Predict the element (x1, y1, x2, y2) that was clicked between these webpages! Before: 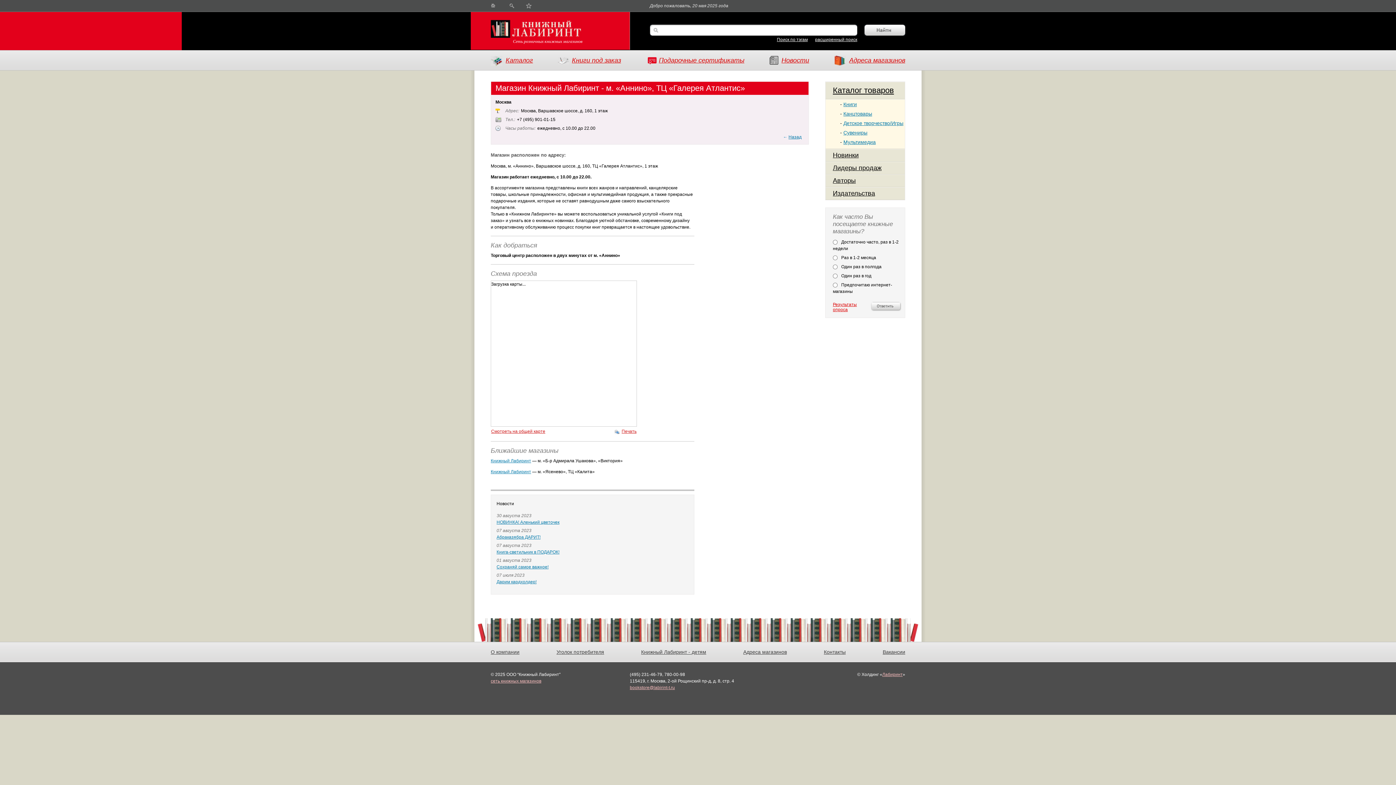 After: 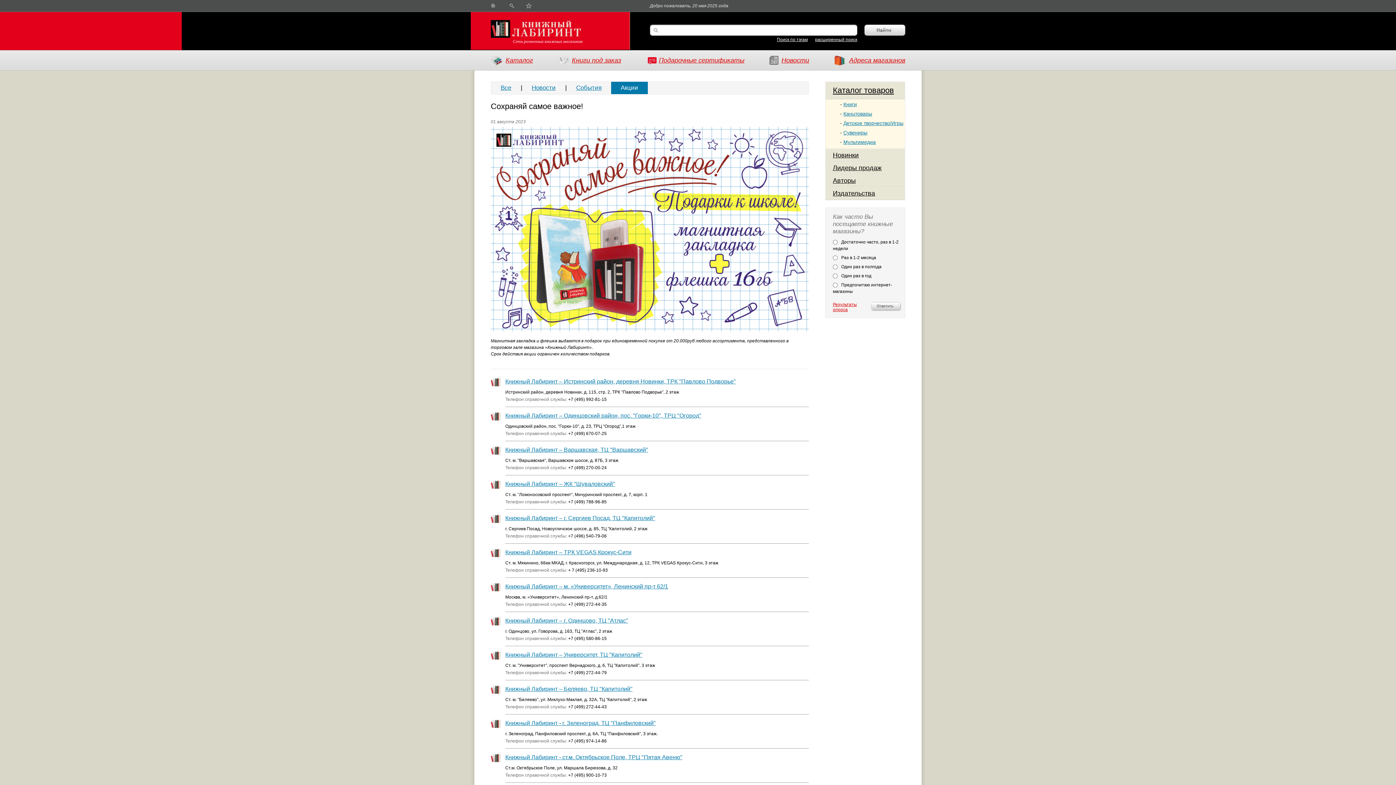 Action: label: Сохраняй самое важное! bbox: (496, 564, 548, 569)